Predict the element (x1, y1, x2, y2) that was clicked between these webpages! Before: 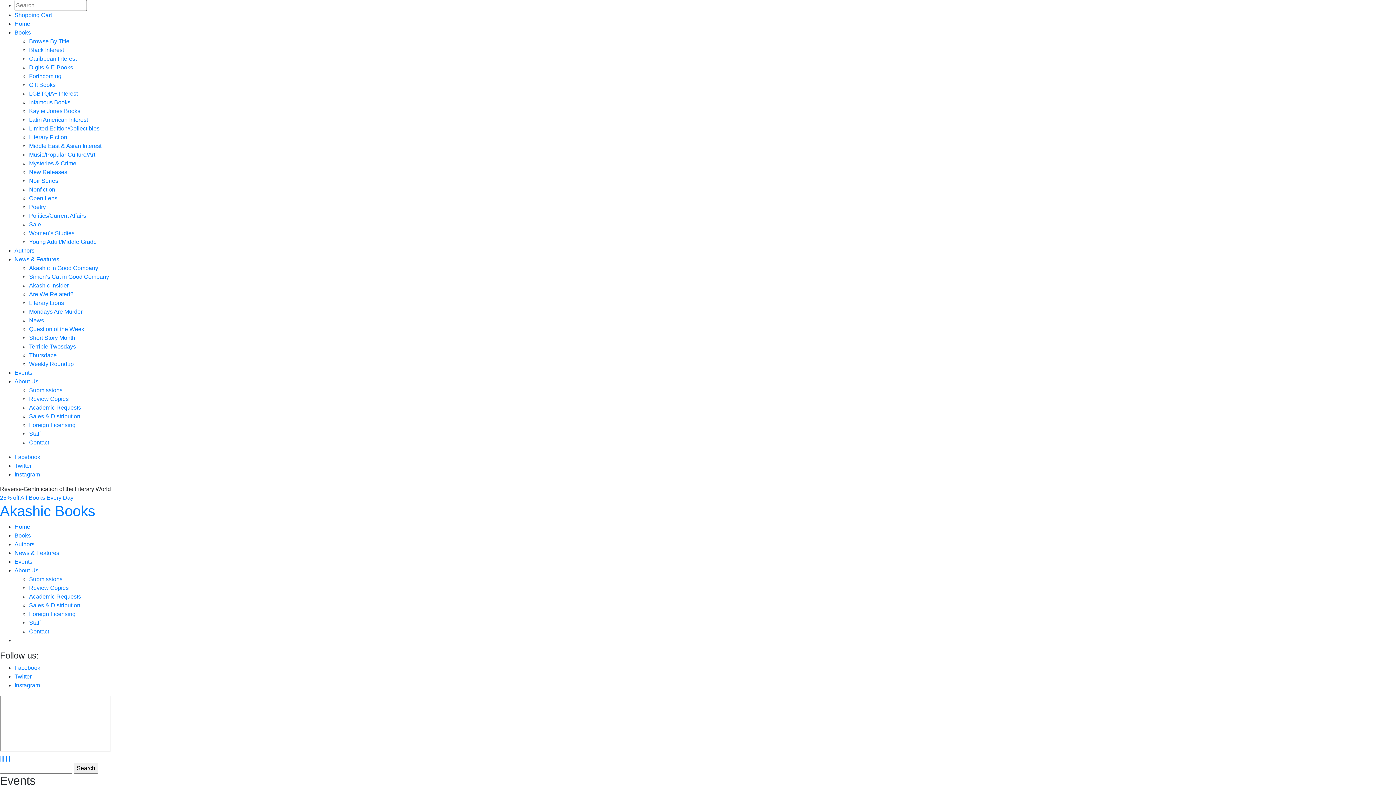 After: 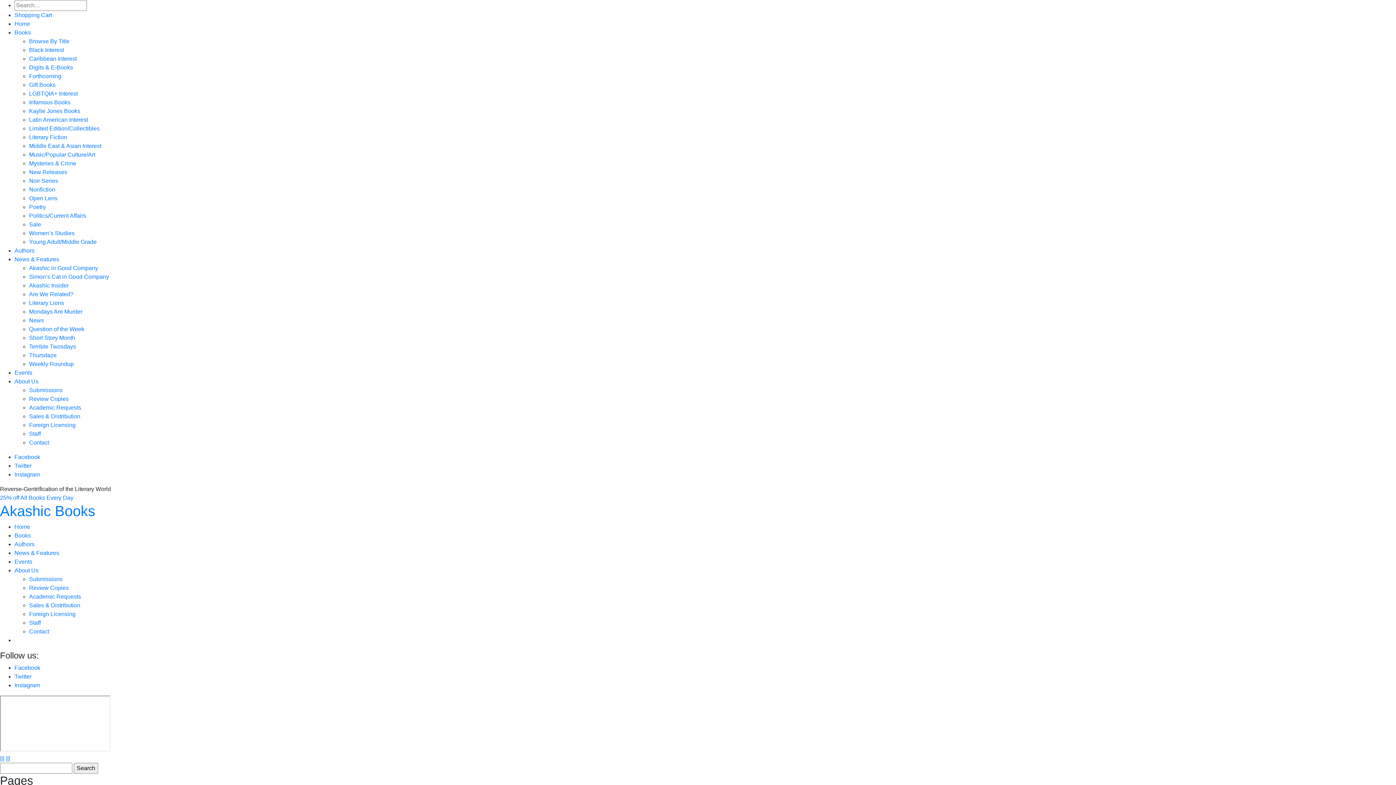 Action: bbox: (14, 378, 38, 384) label: About Us